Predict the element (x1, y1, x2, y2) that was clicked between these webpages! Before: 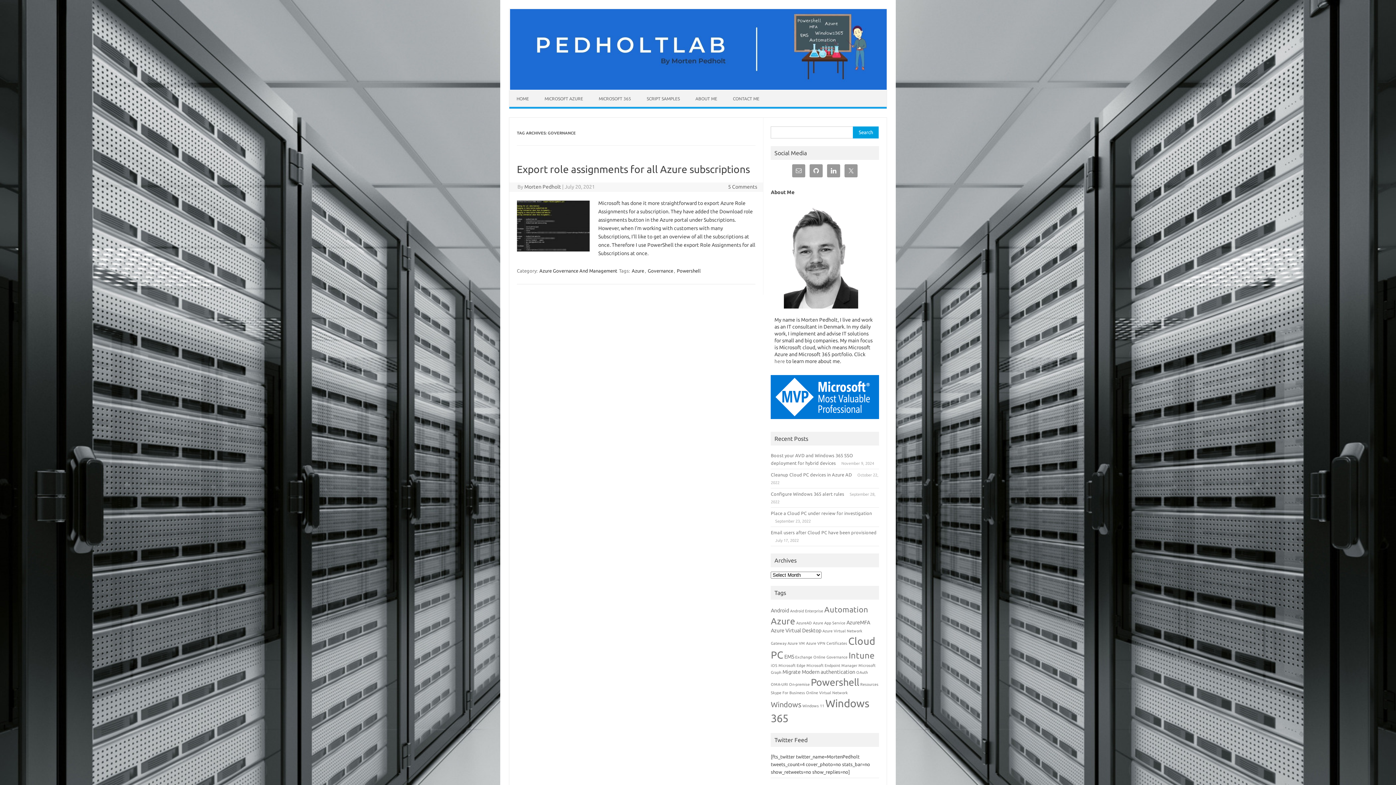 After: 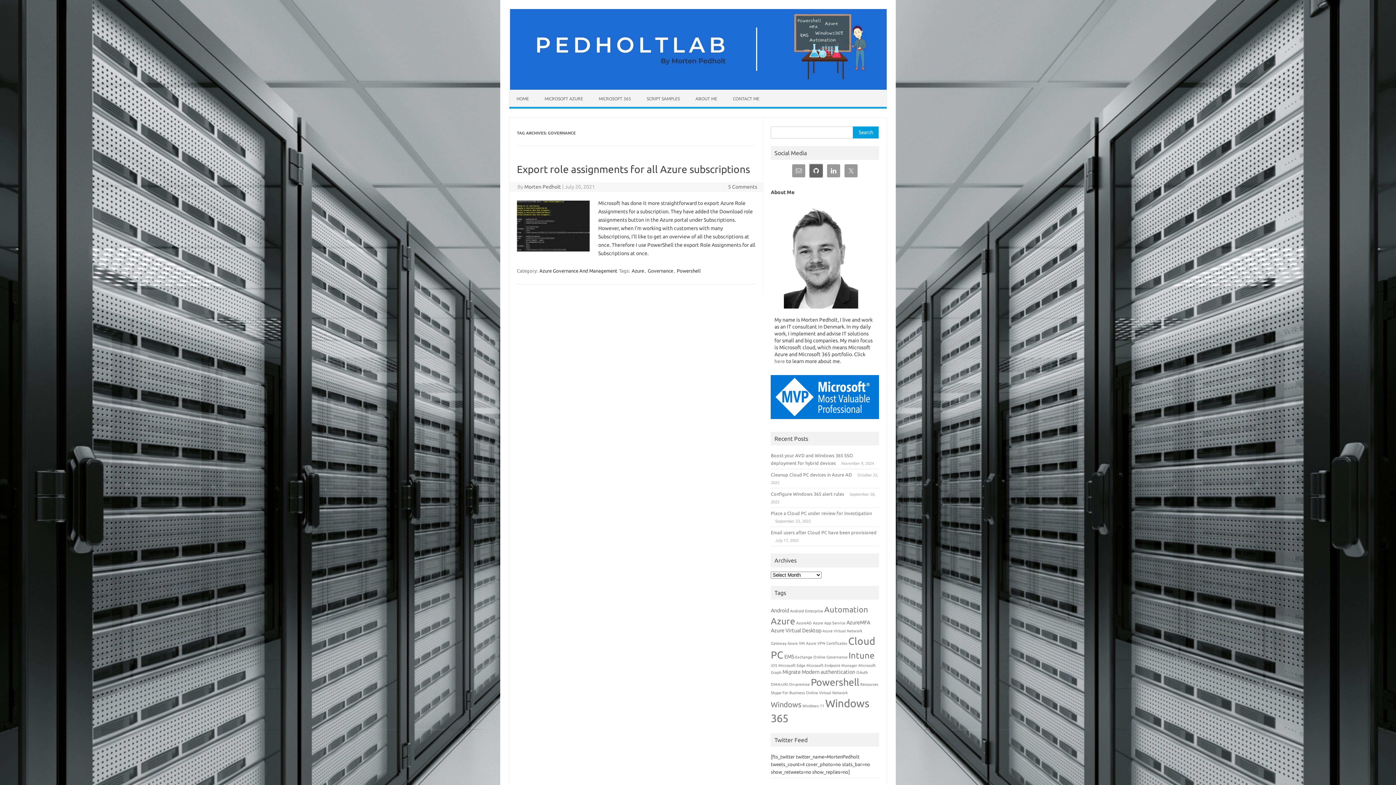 Action: bbox: (809, 164, 823, 177)